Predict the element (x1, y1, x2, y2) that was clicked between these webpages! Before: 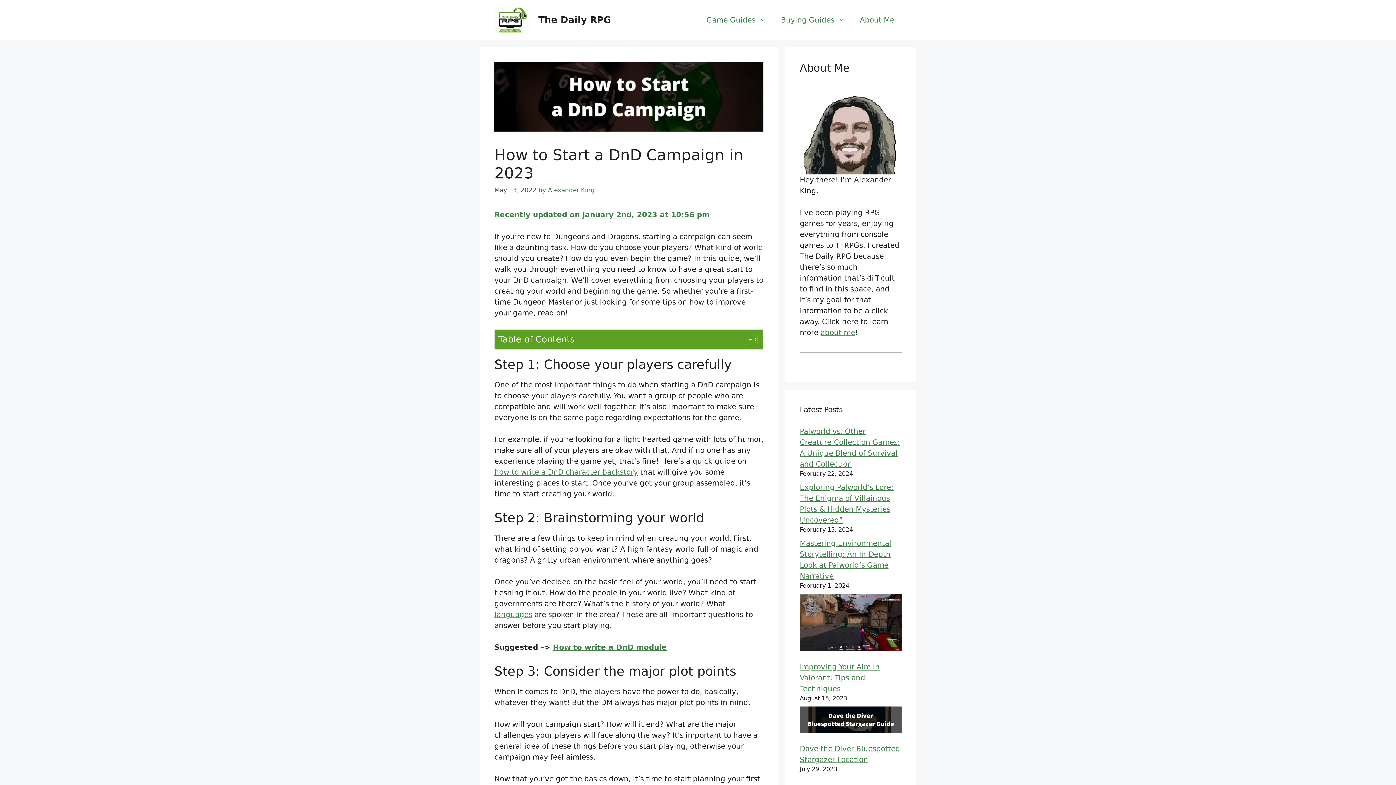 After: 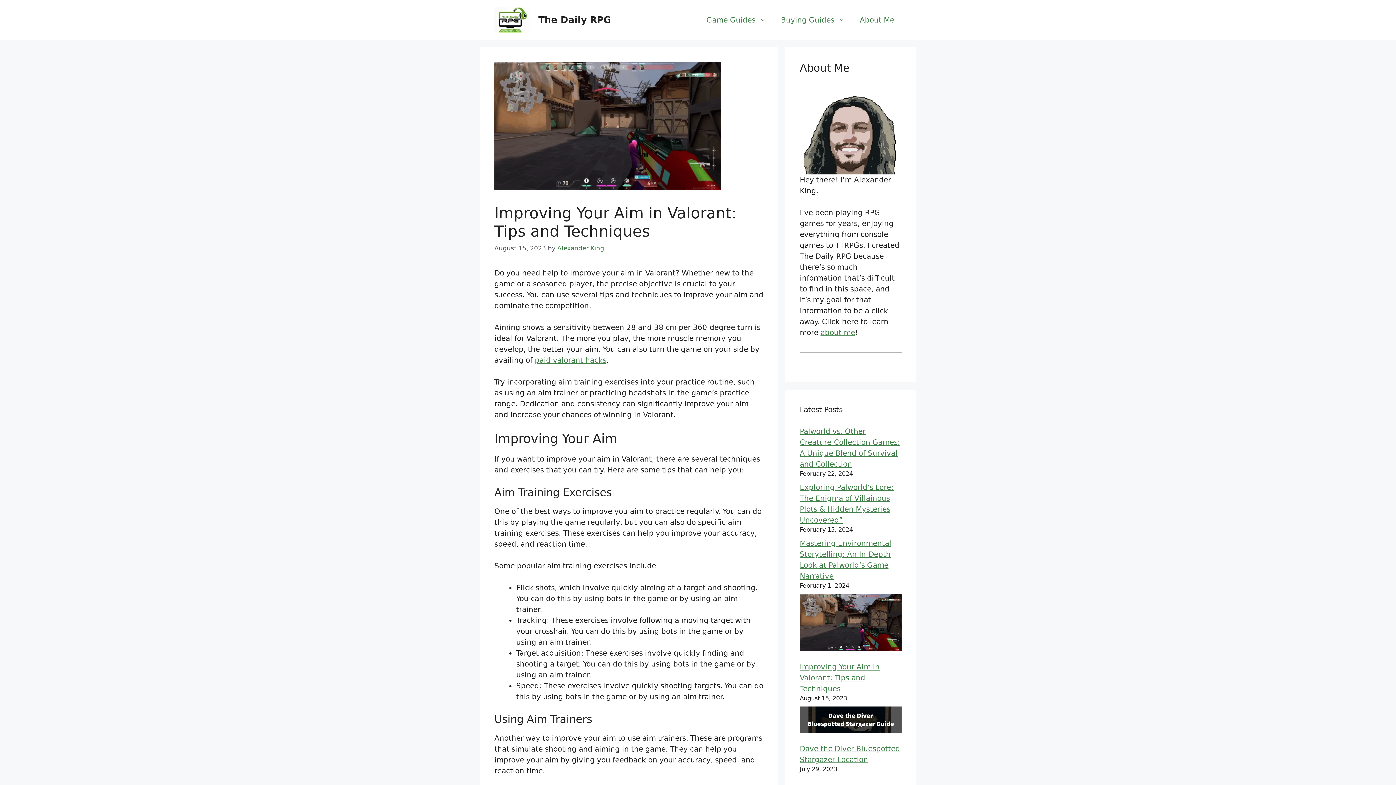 Action: bbox: (800, 594, 901, 654) label: Improving Your Aim in Valorant: Tips and Techniques